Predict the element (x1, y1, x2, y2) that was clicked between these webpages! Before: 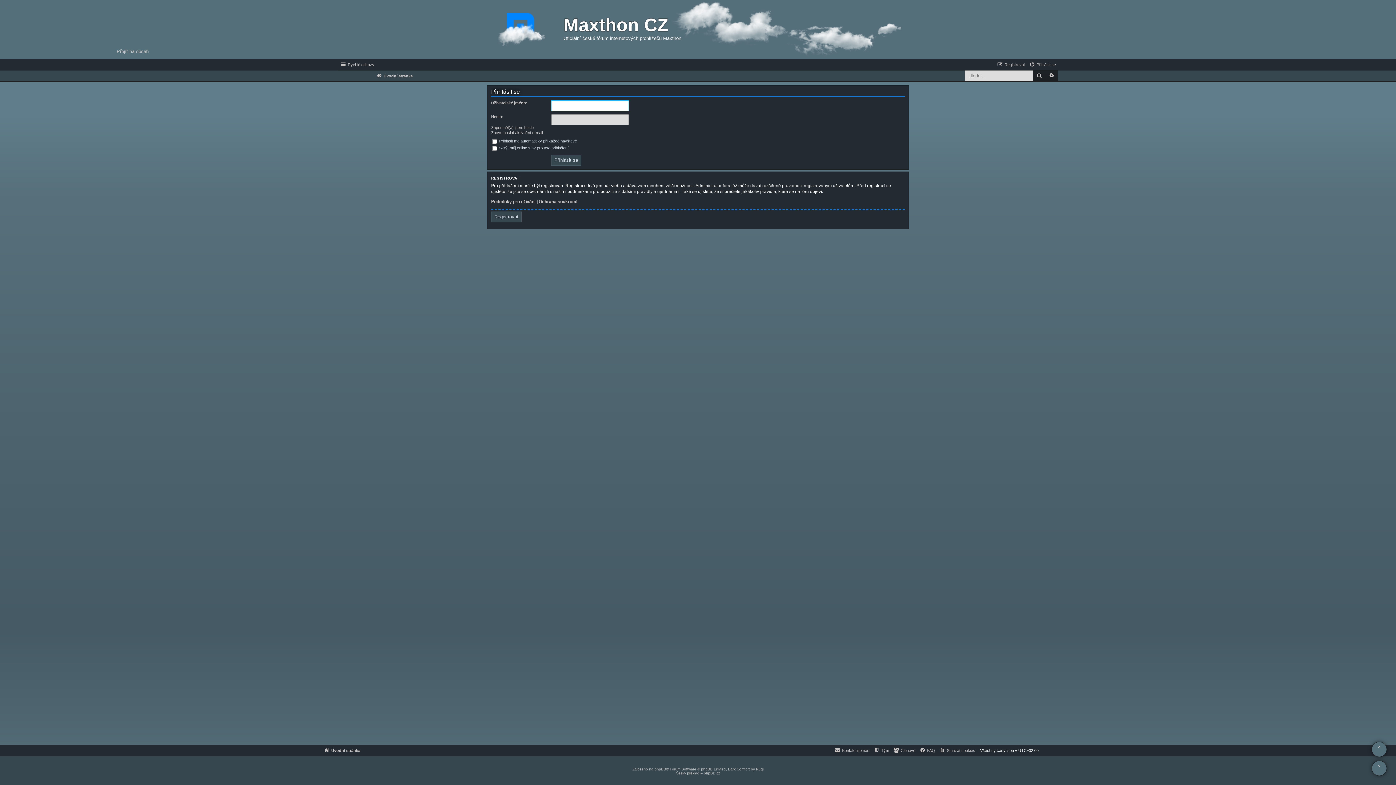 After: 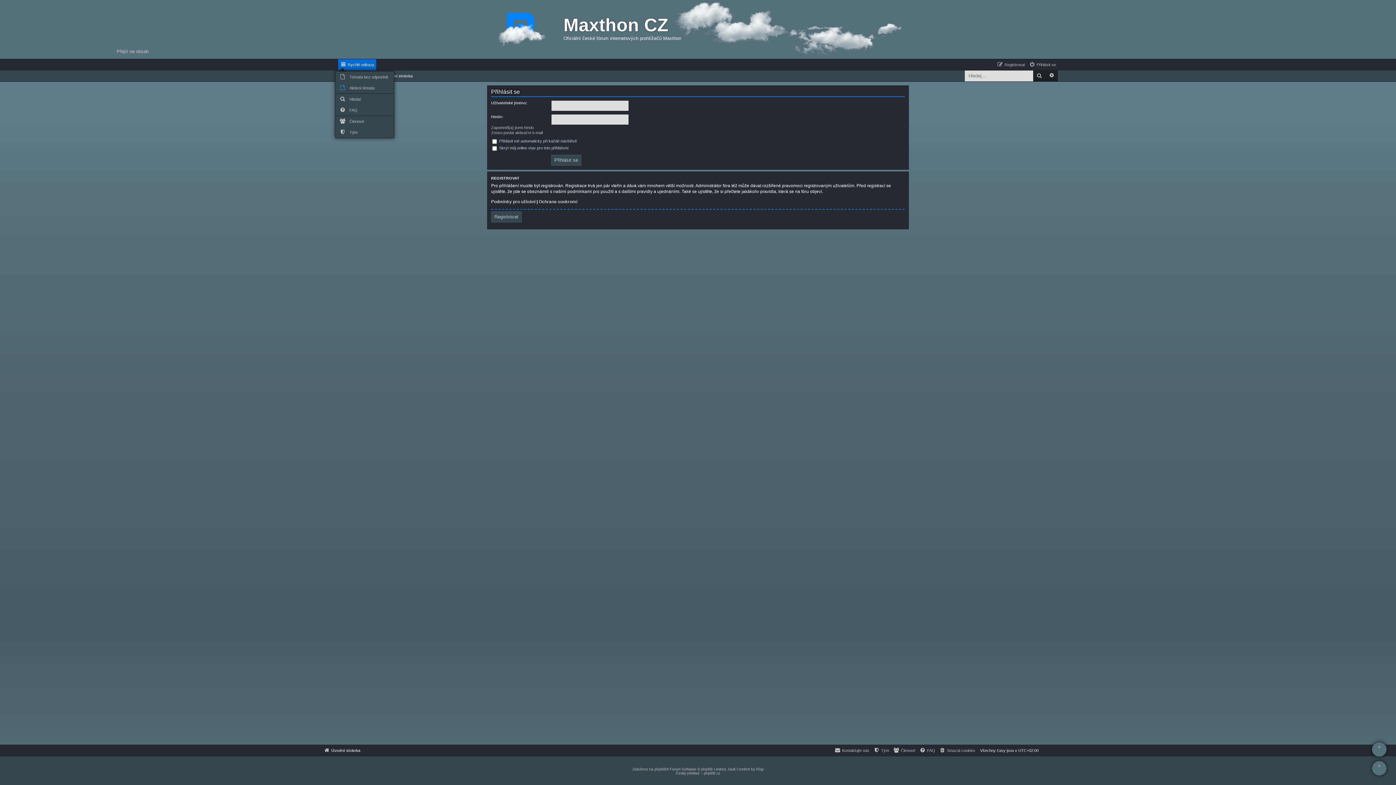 Action: bbox: (338, 59, 376, 70) label: Rychlé odkazy